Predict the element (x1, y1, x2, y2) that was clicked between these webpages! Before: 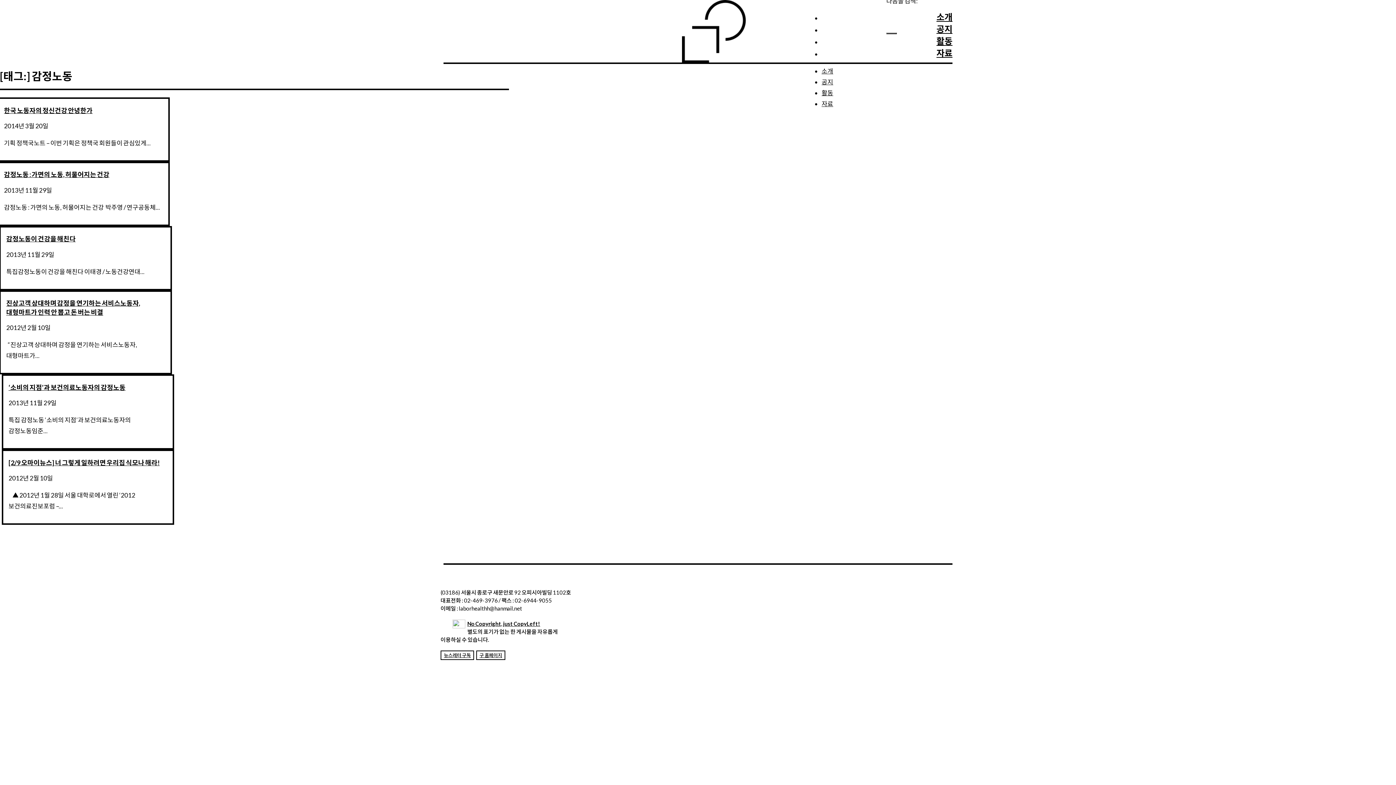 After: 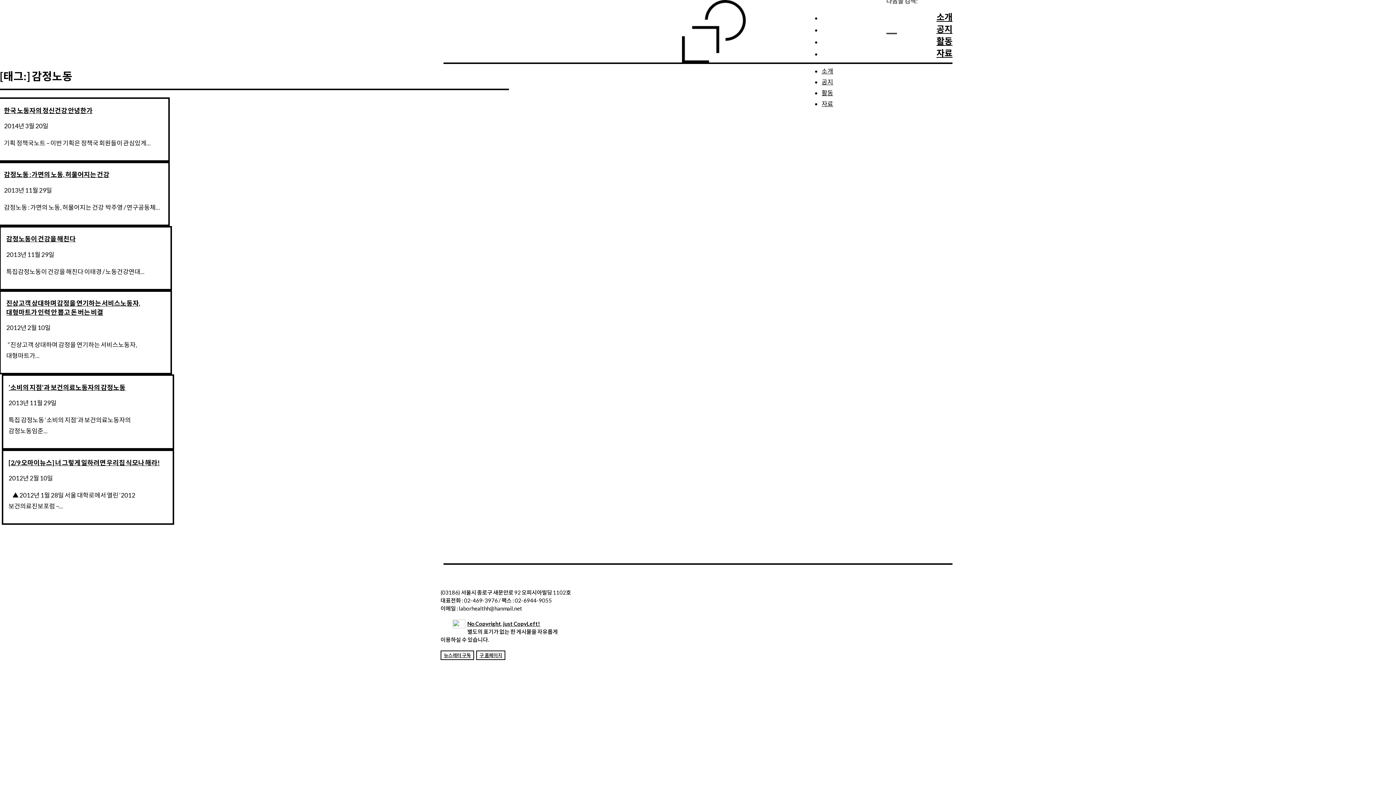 Action: label: No Copyright, just CopyLeft! bbox: (467, 620, 540, 627)